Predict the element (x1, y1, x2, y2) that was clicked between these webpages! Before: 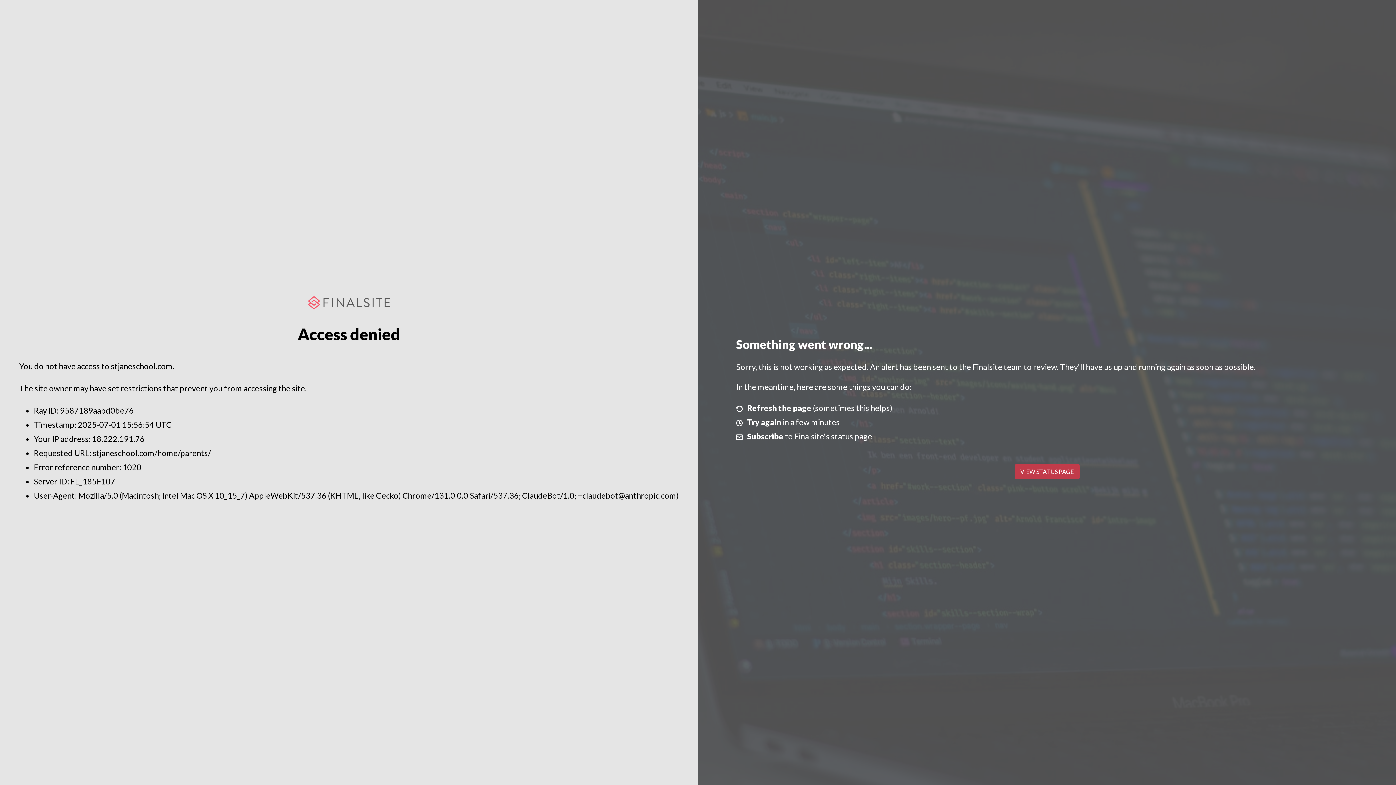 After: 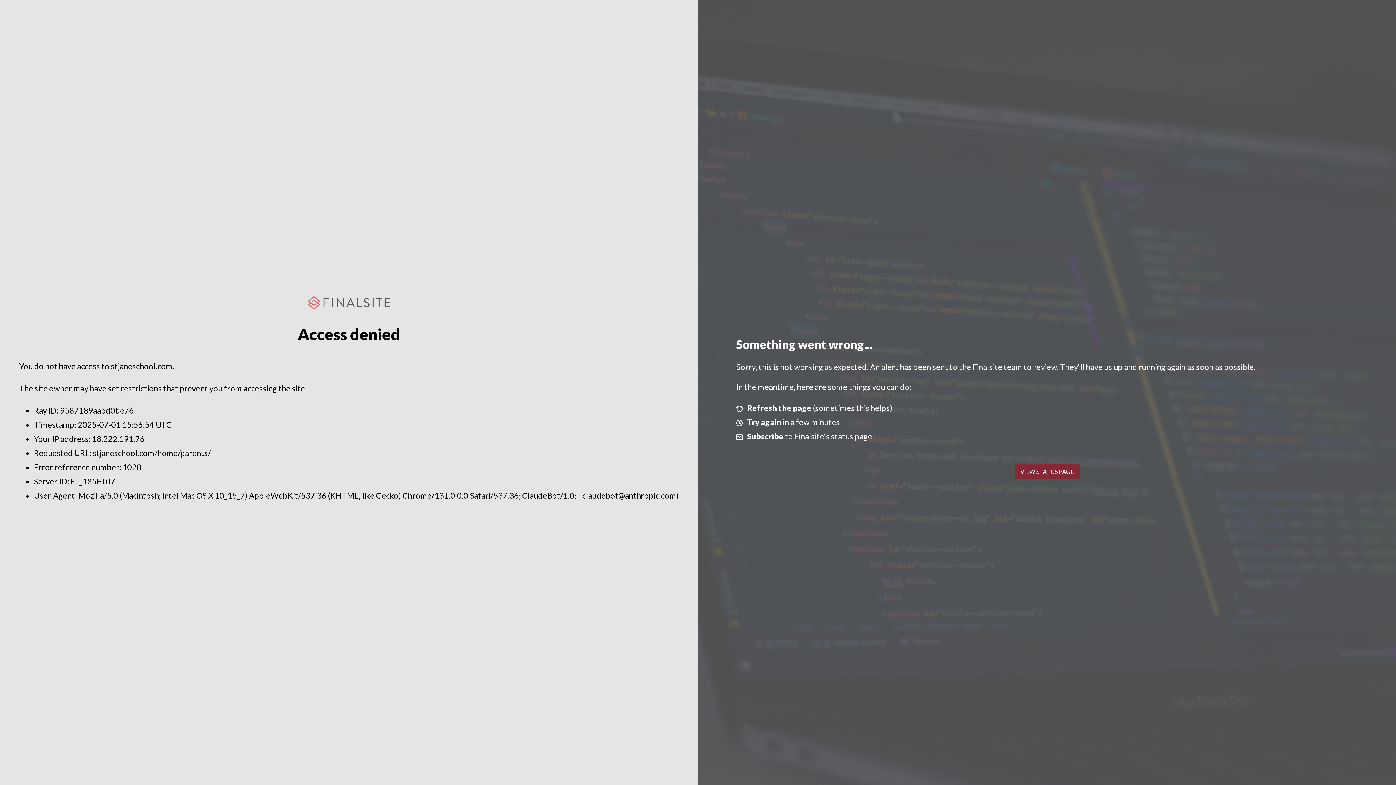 Action: bbox: (1014, 464, 1079, 479) label: VIEW STATUS PAGE